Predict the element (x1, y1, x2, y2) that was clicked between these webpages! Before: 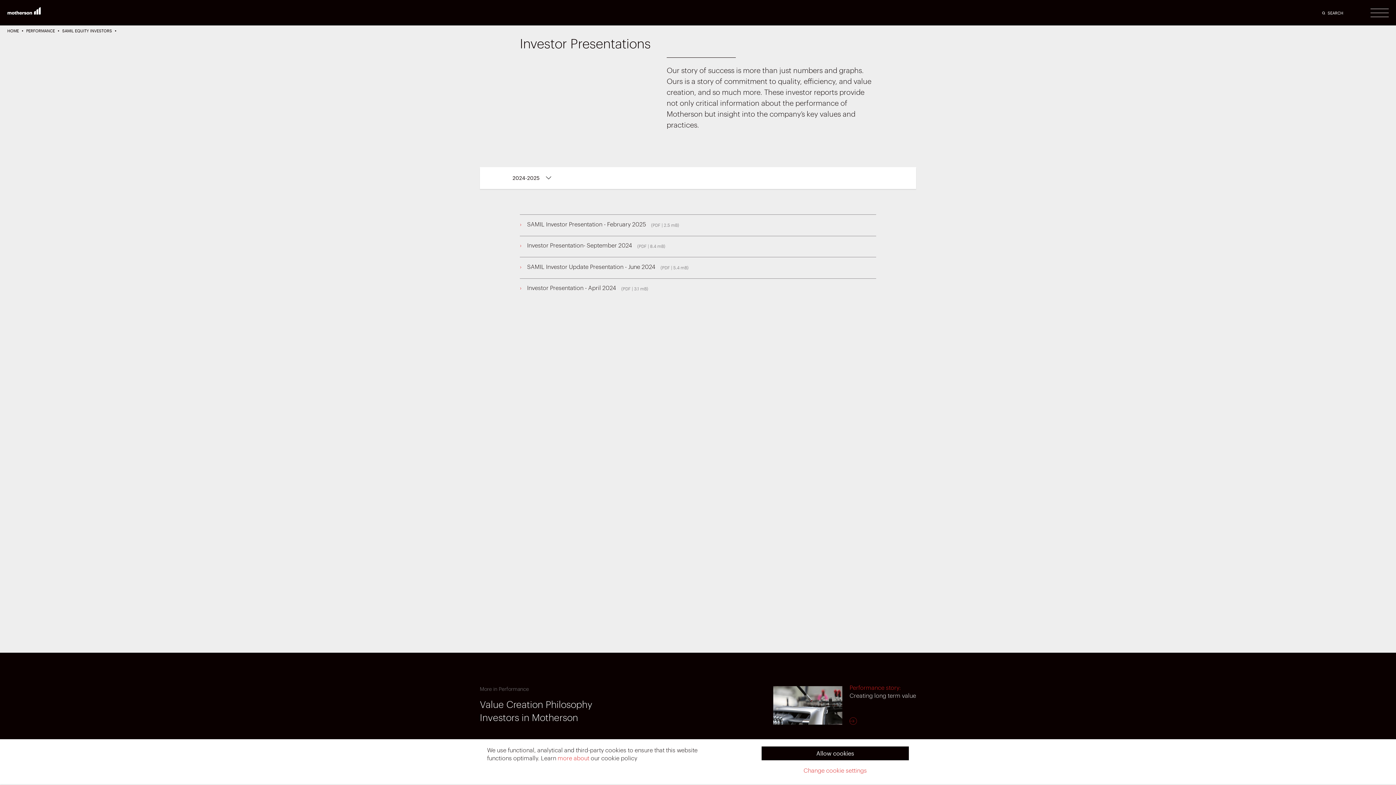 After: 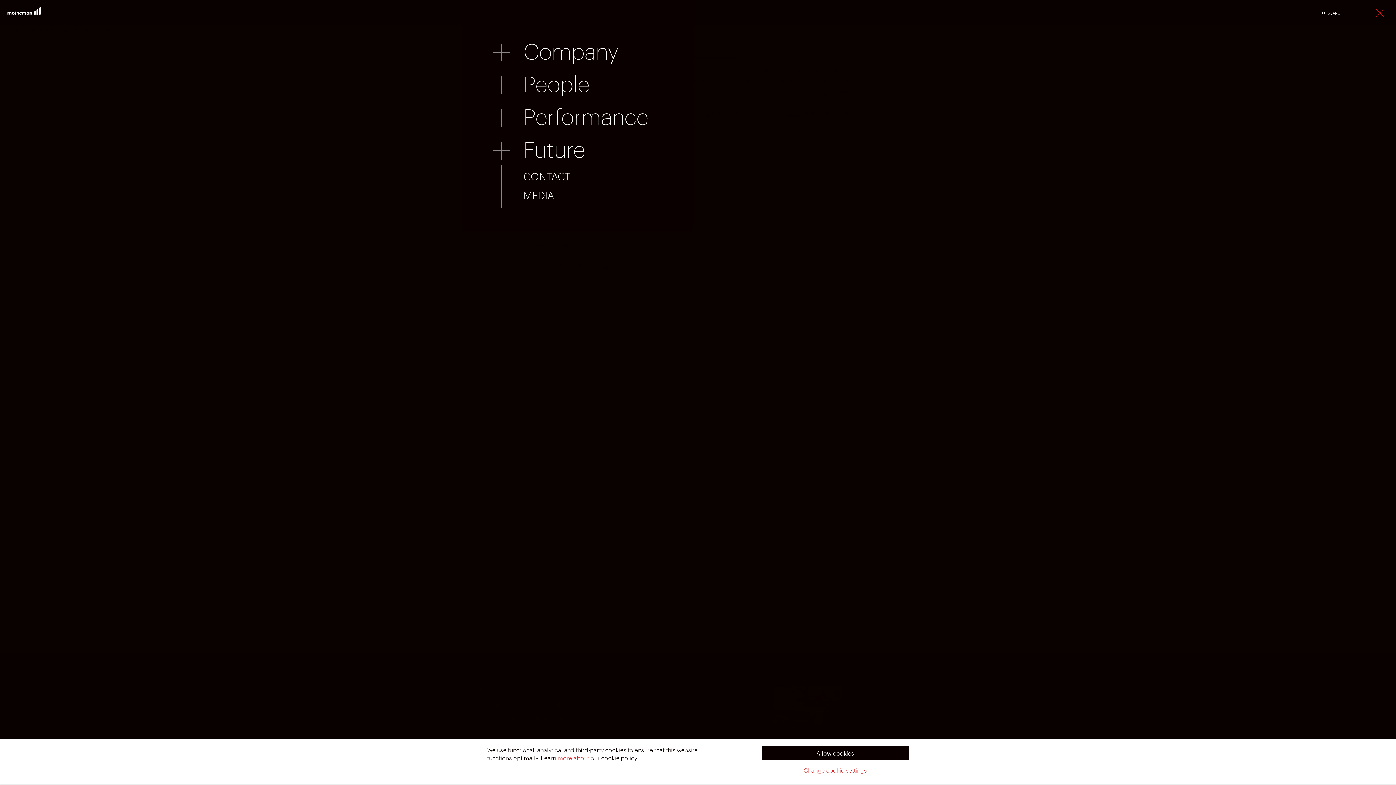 Action: bbox: (1370, 1, 1389, 23) label: menu